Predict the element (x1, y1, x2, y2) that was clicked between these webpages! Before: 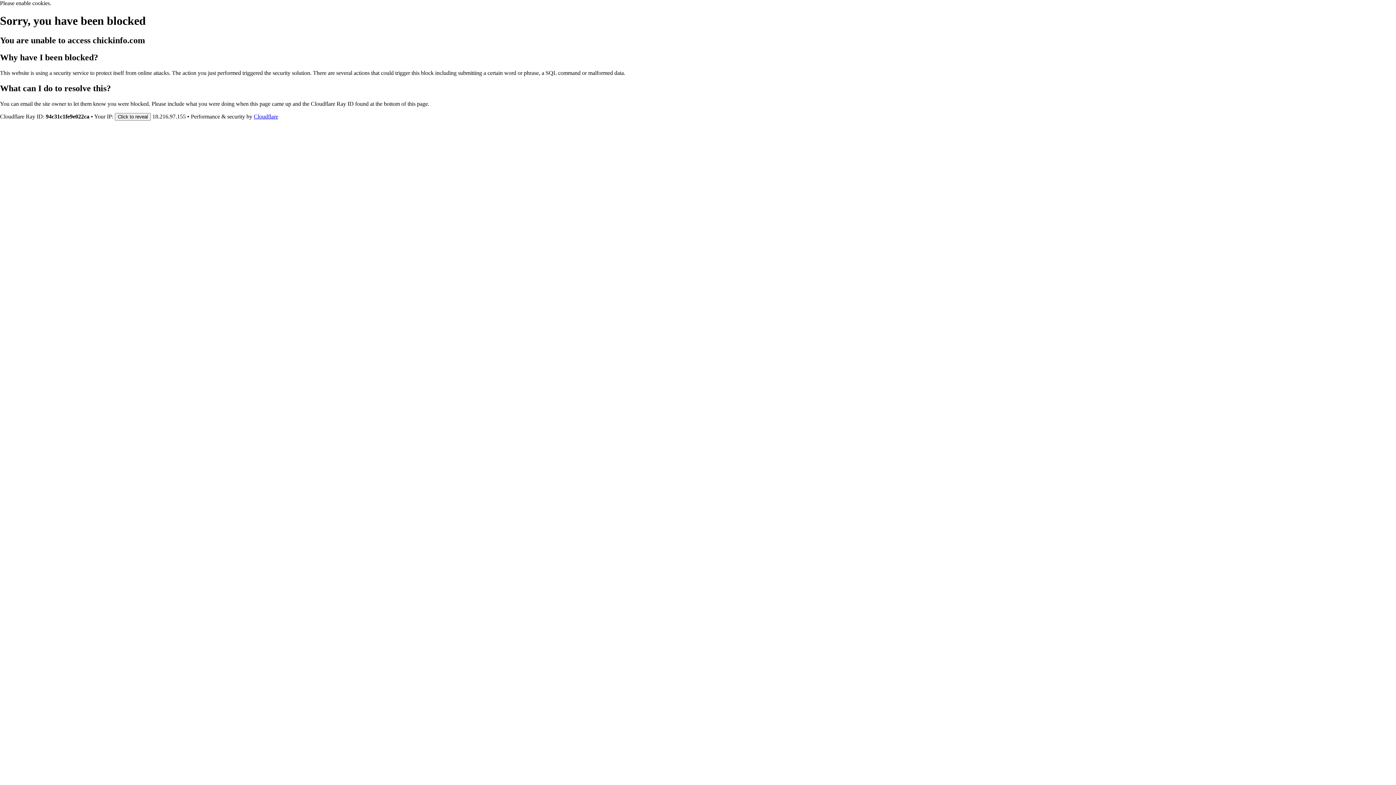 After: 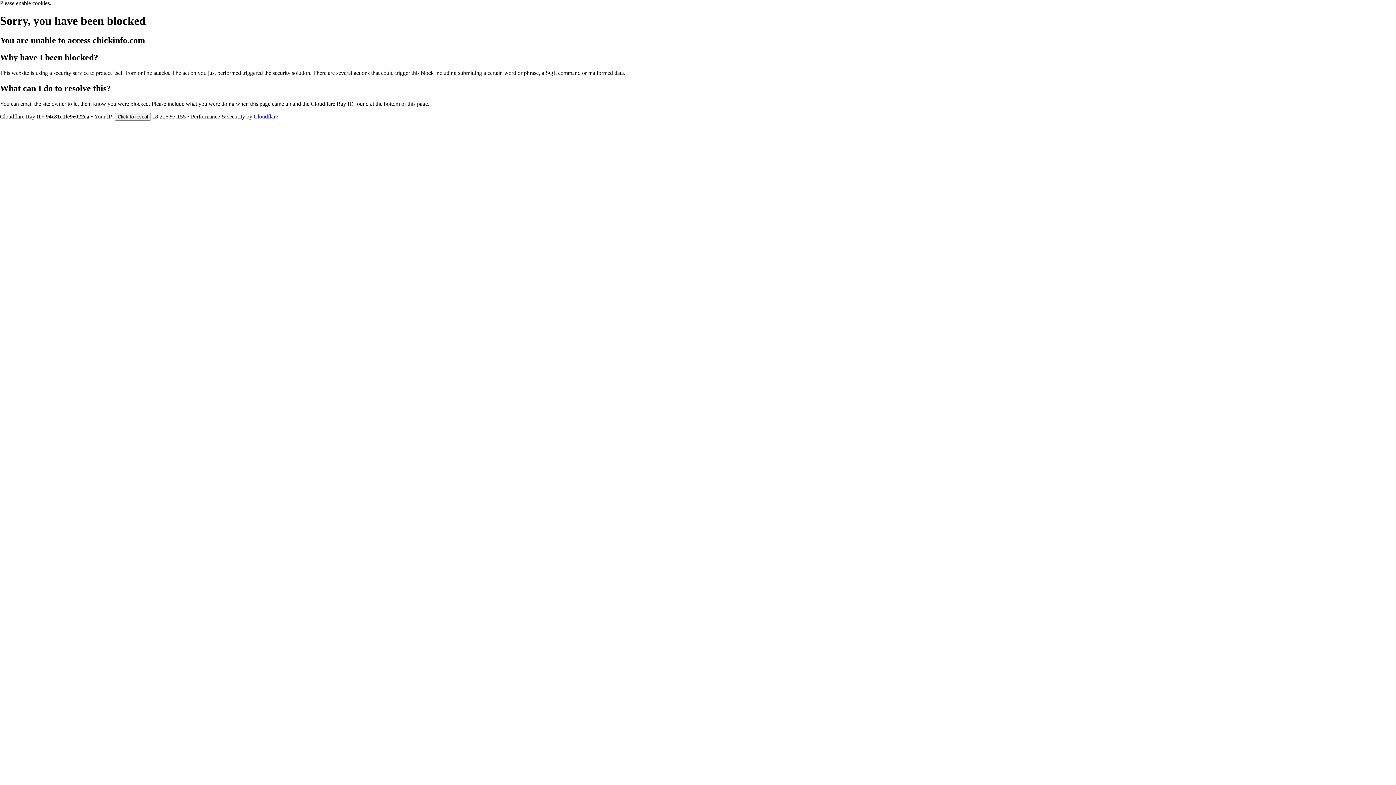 Action: label: Cloudflare bbox: (253, 113, 278, 119)